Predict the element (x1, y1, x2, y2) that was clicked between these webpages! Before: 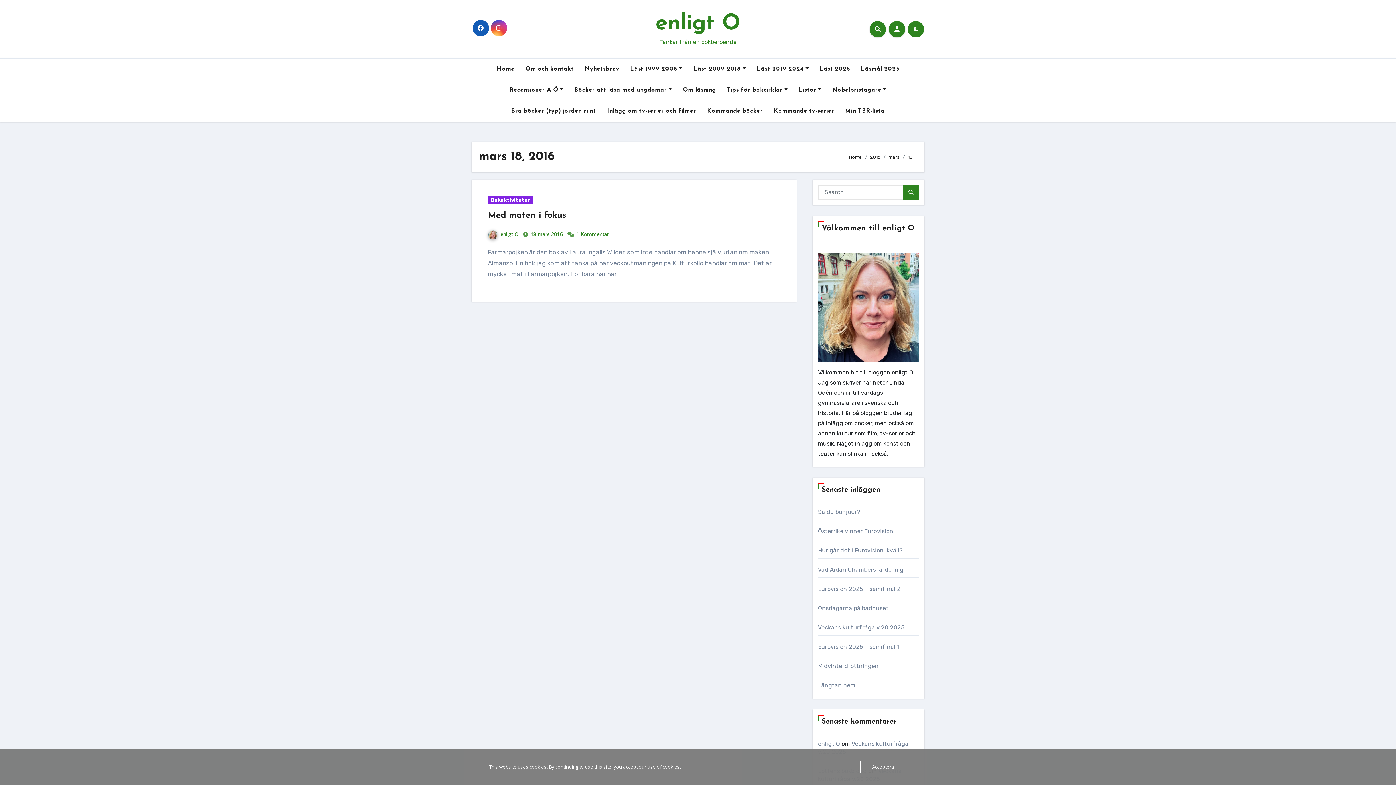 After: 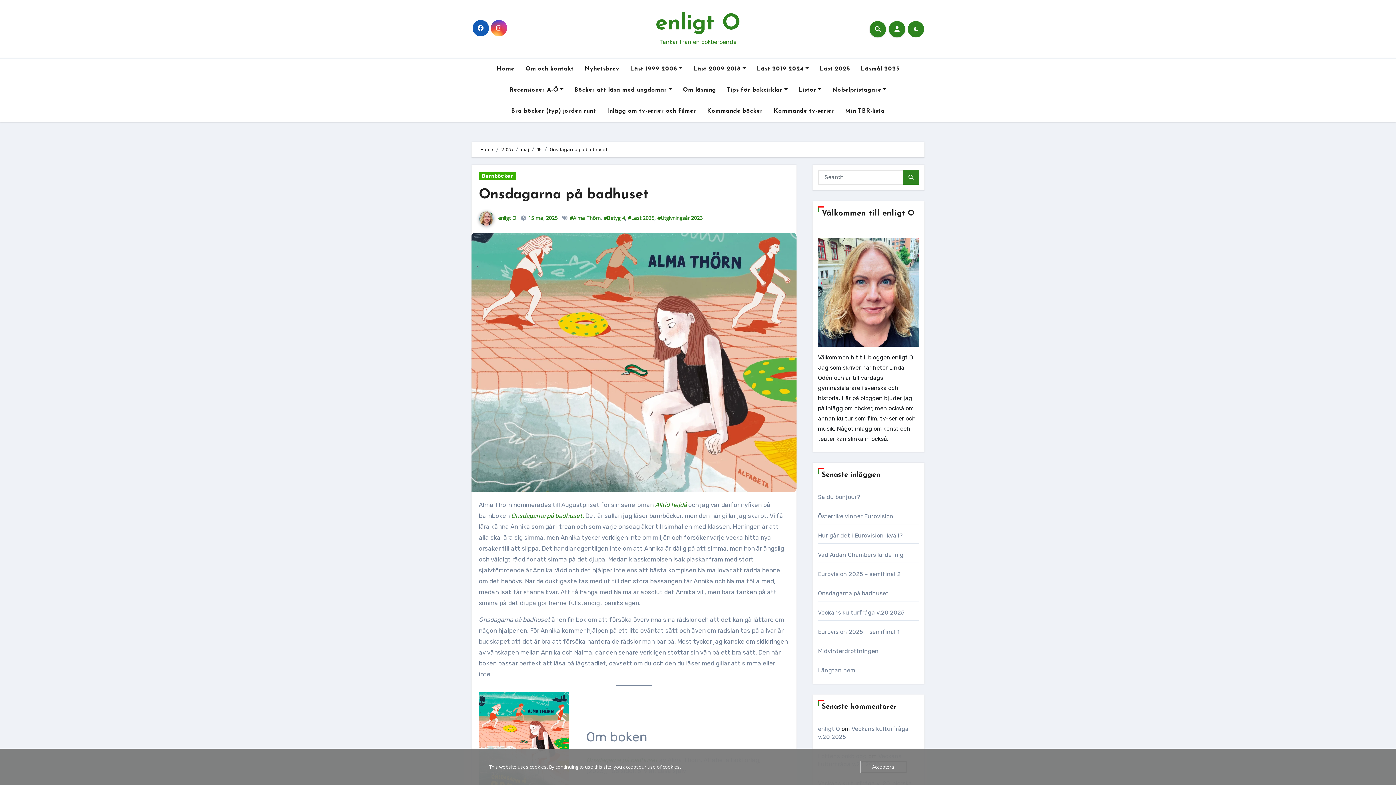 Action: bbox: (818, 605, 888, 612) label: Onsdagarna på badhuset